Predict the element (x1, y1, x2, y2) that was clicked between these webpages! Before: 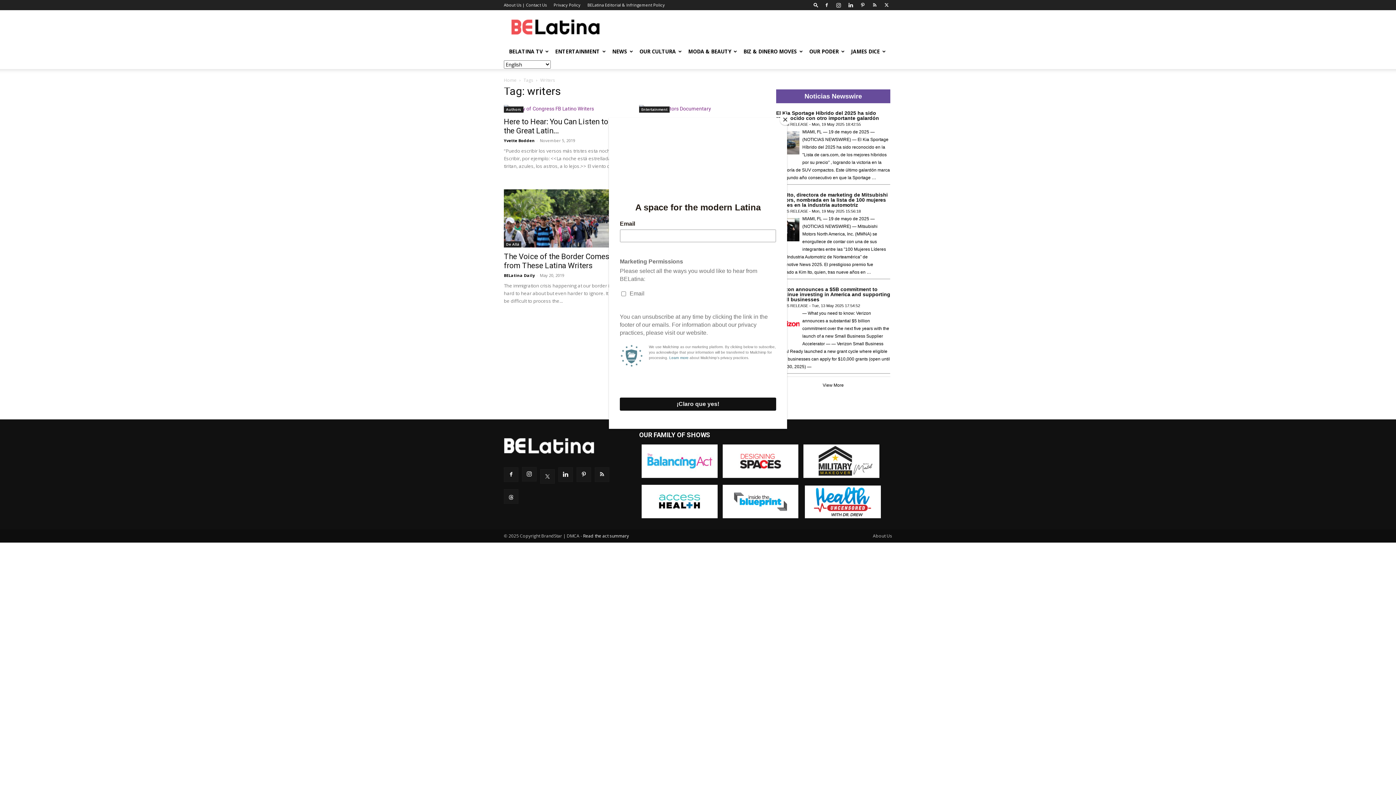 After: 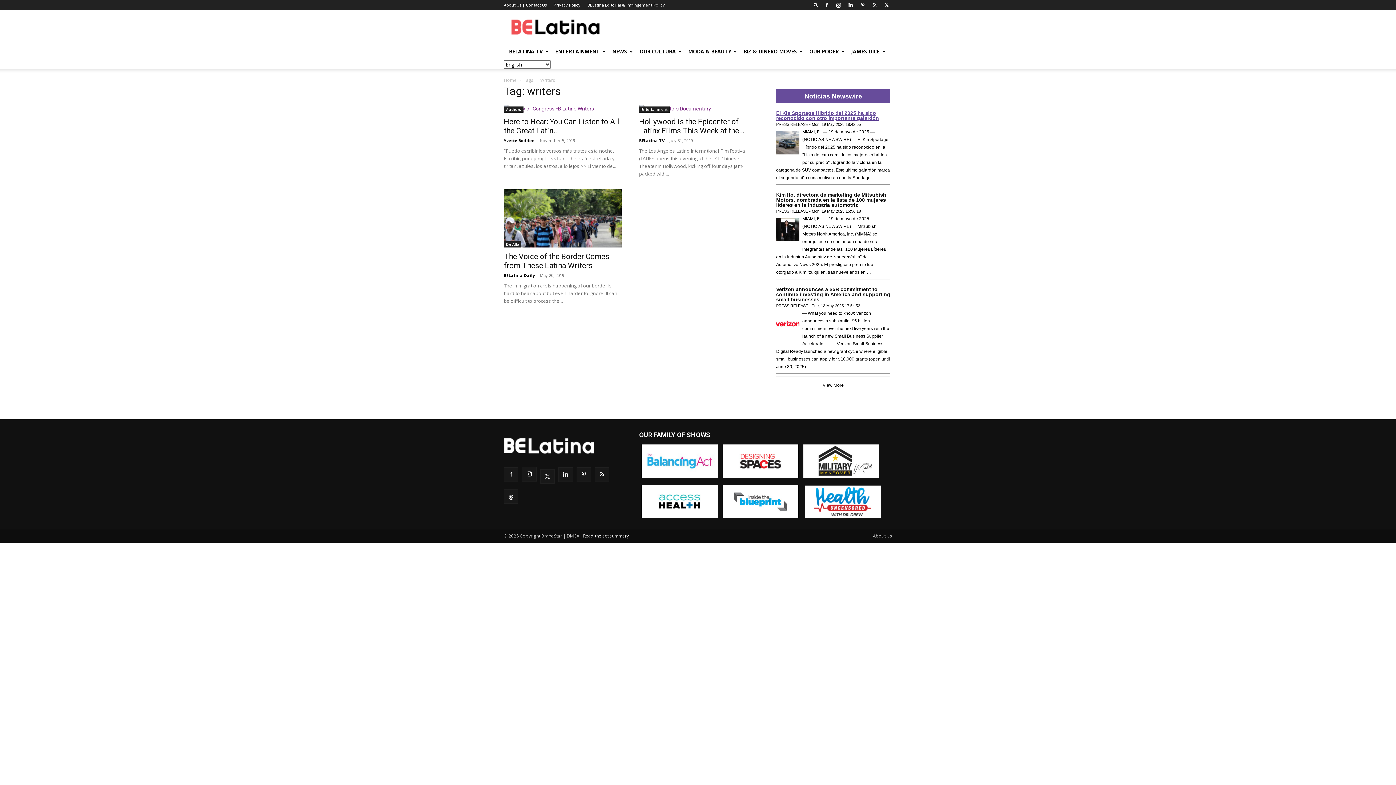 Action: bbox: (780, 114, 790, 125) label: Close